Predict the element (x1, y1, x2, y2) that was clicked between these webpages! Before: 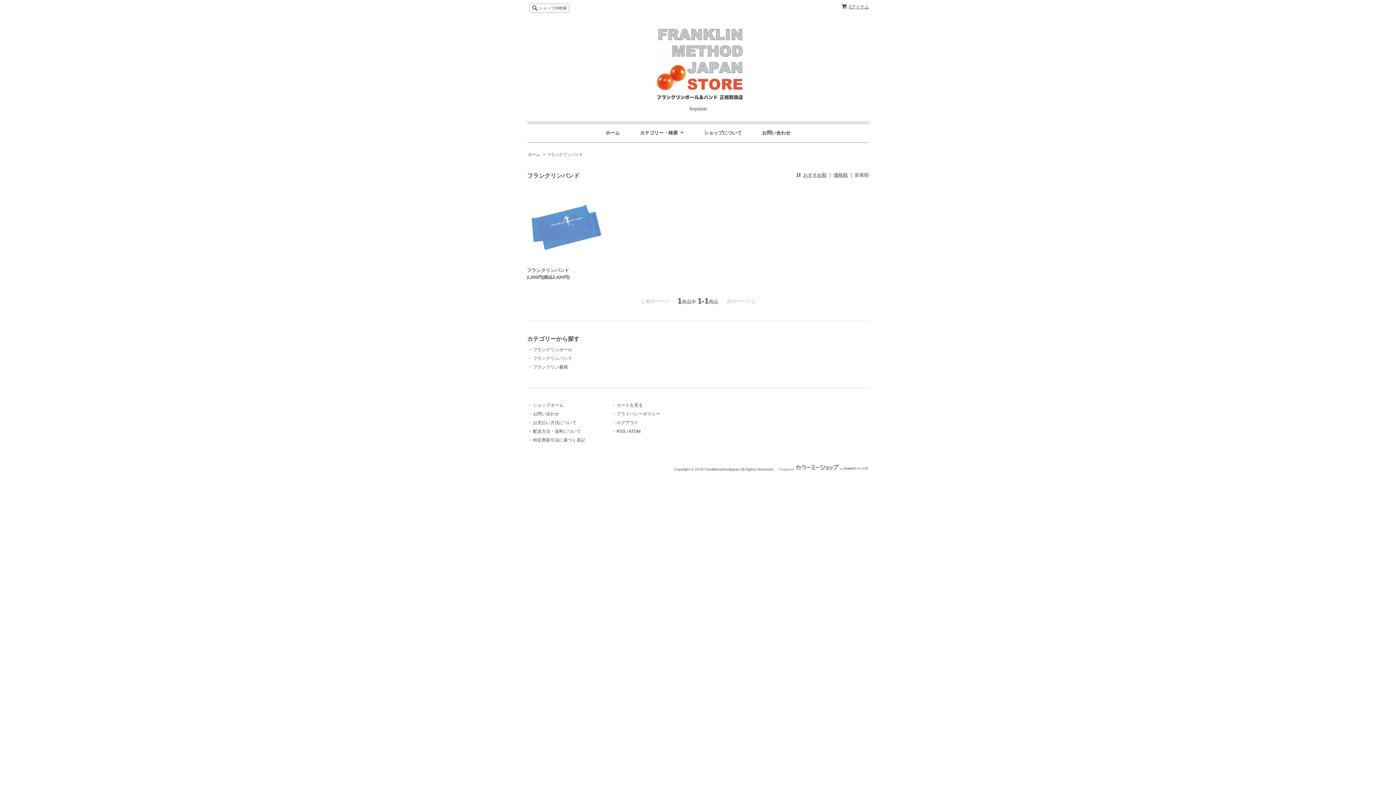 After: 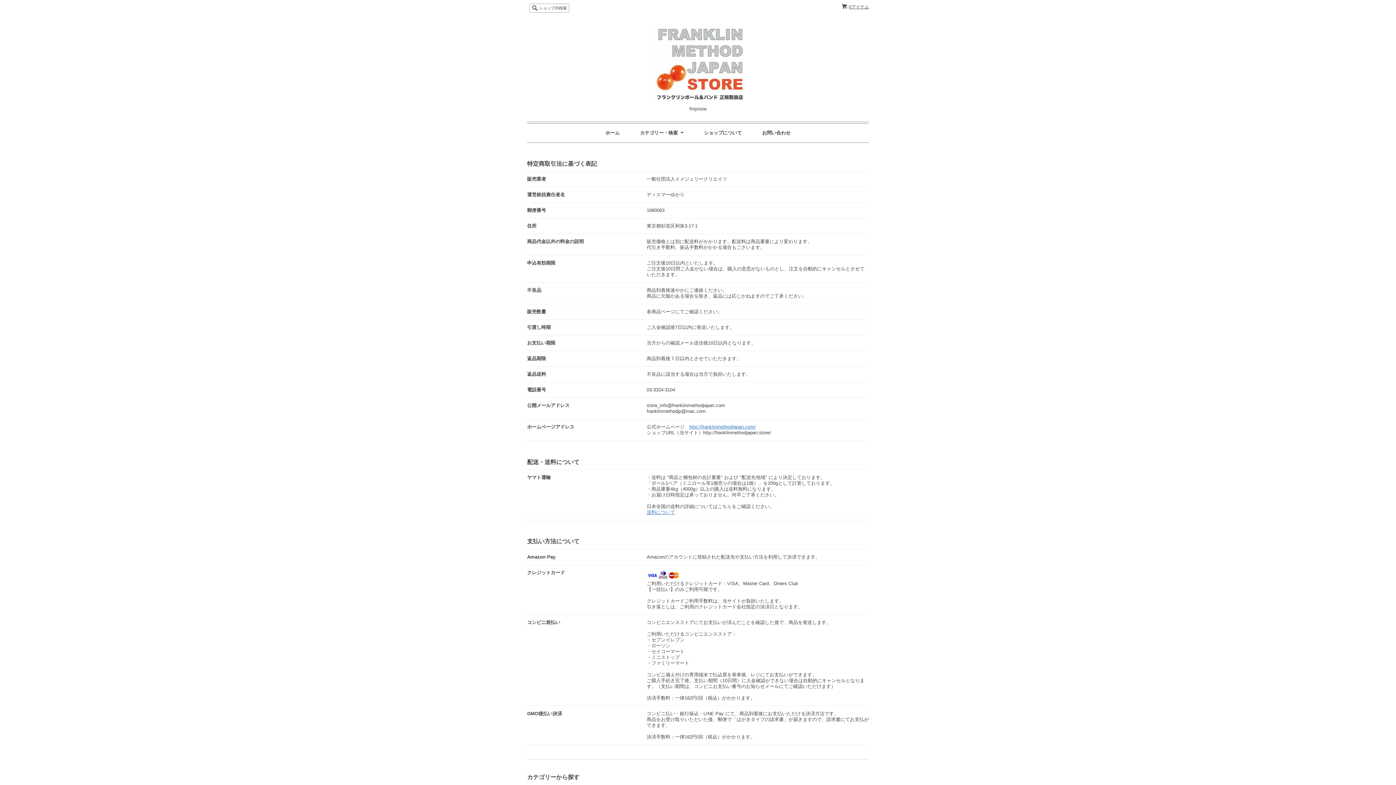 Action: label: ショップについて bbox: (704, 130, 742, 135)